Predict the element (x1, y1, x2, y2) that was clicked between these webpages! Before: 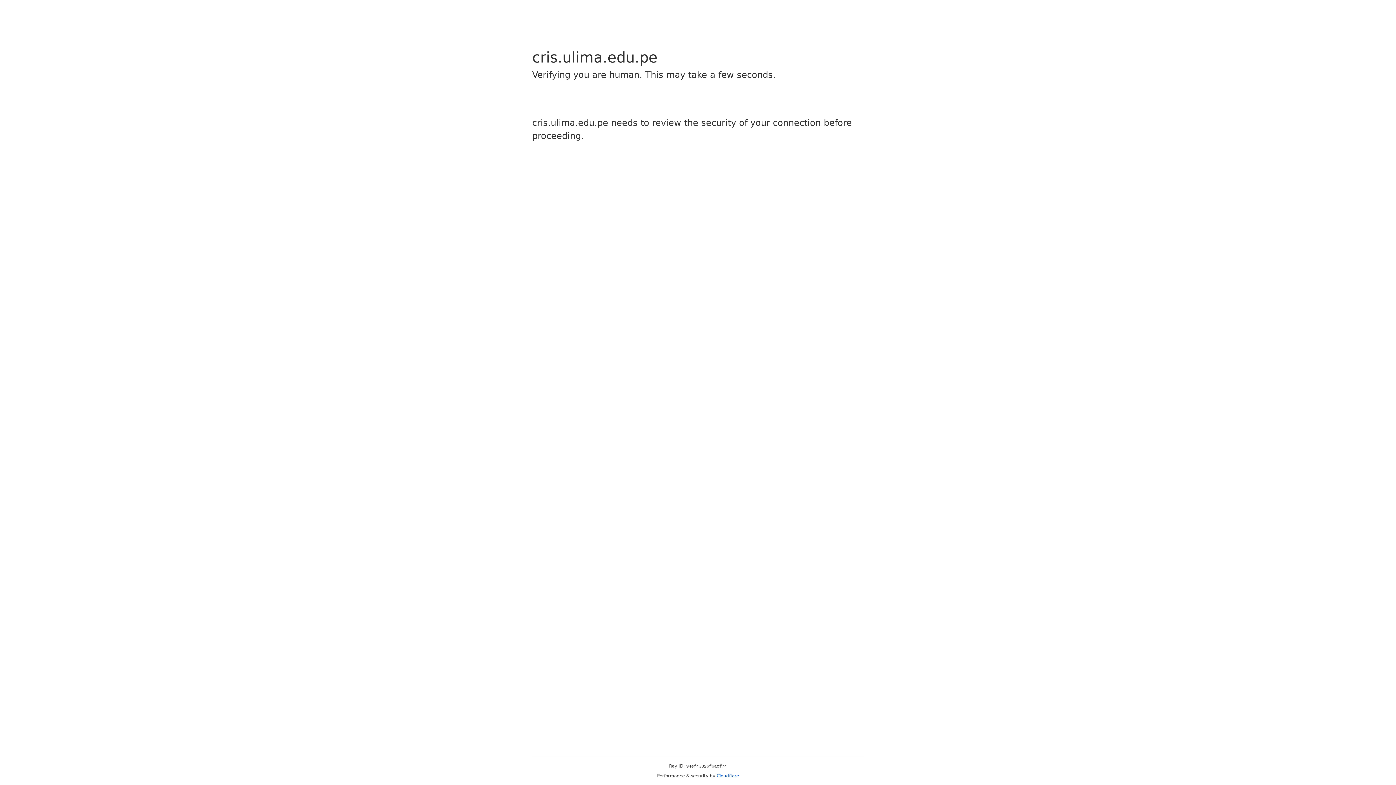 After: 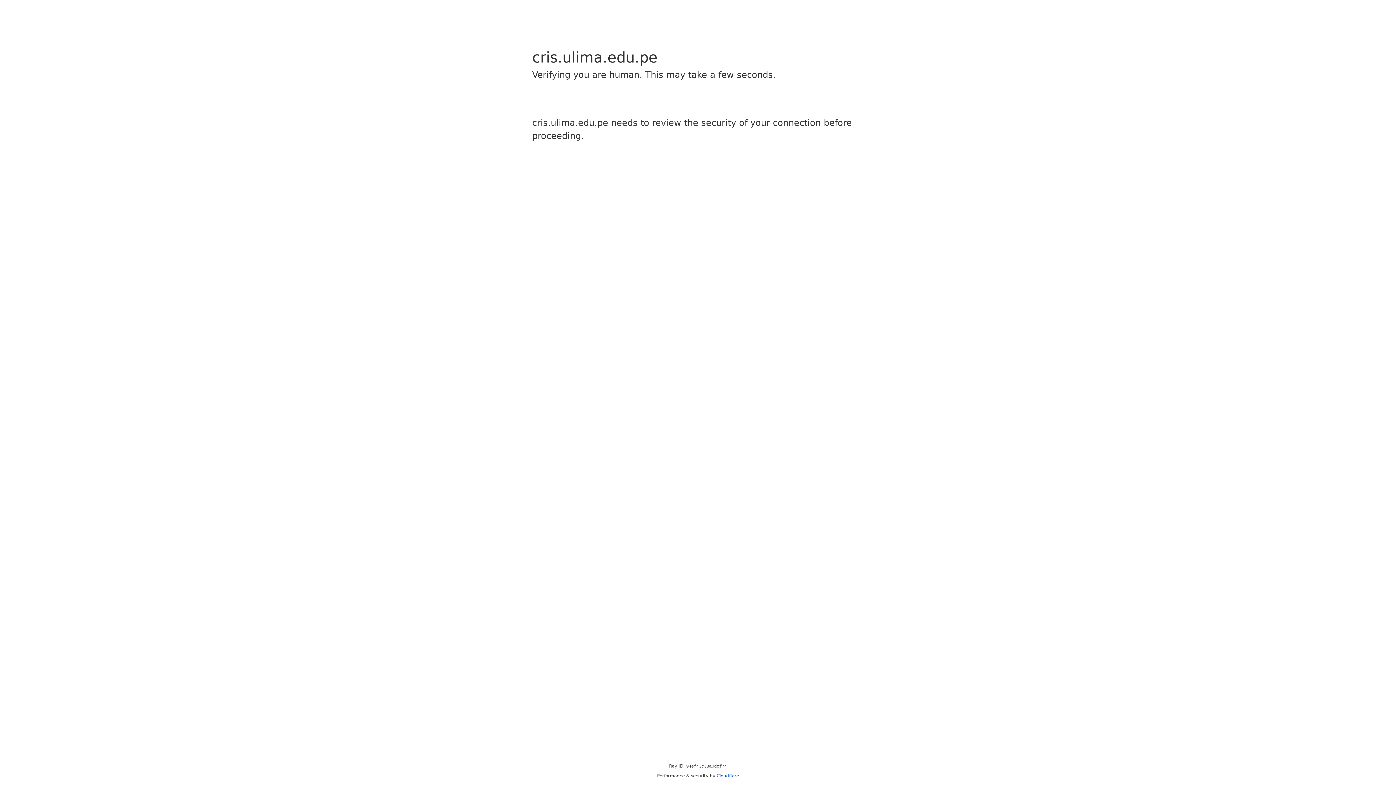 Action: label: Cloudflare bbox: (716, 773, 739, 778)